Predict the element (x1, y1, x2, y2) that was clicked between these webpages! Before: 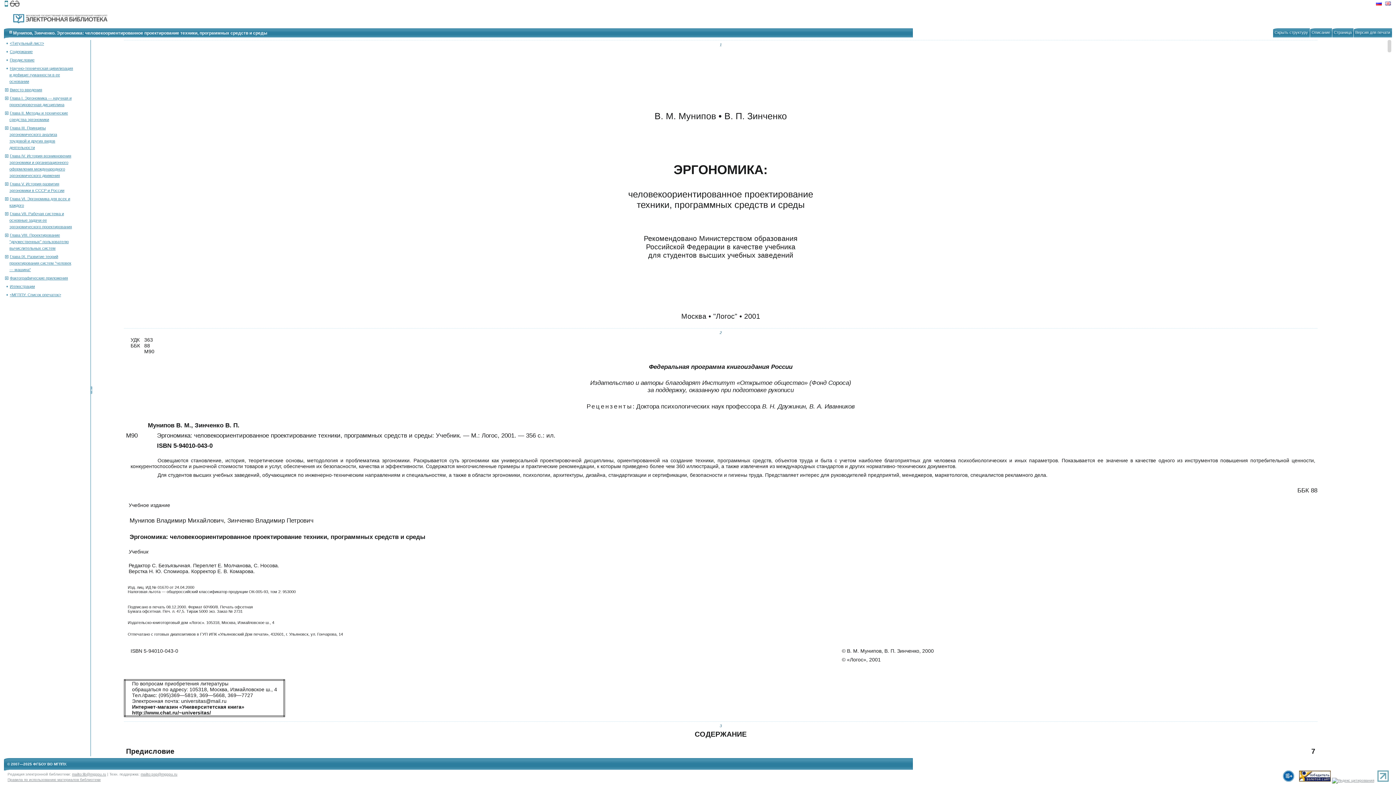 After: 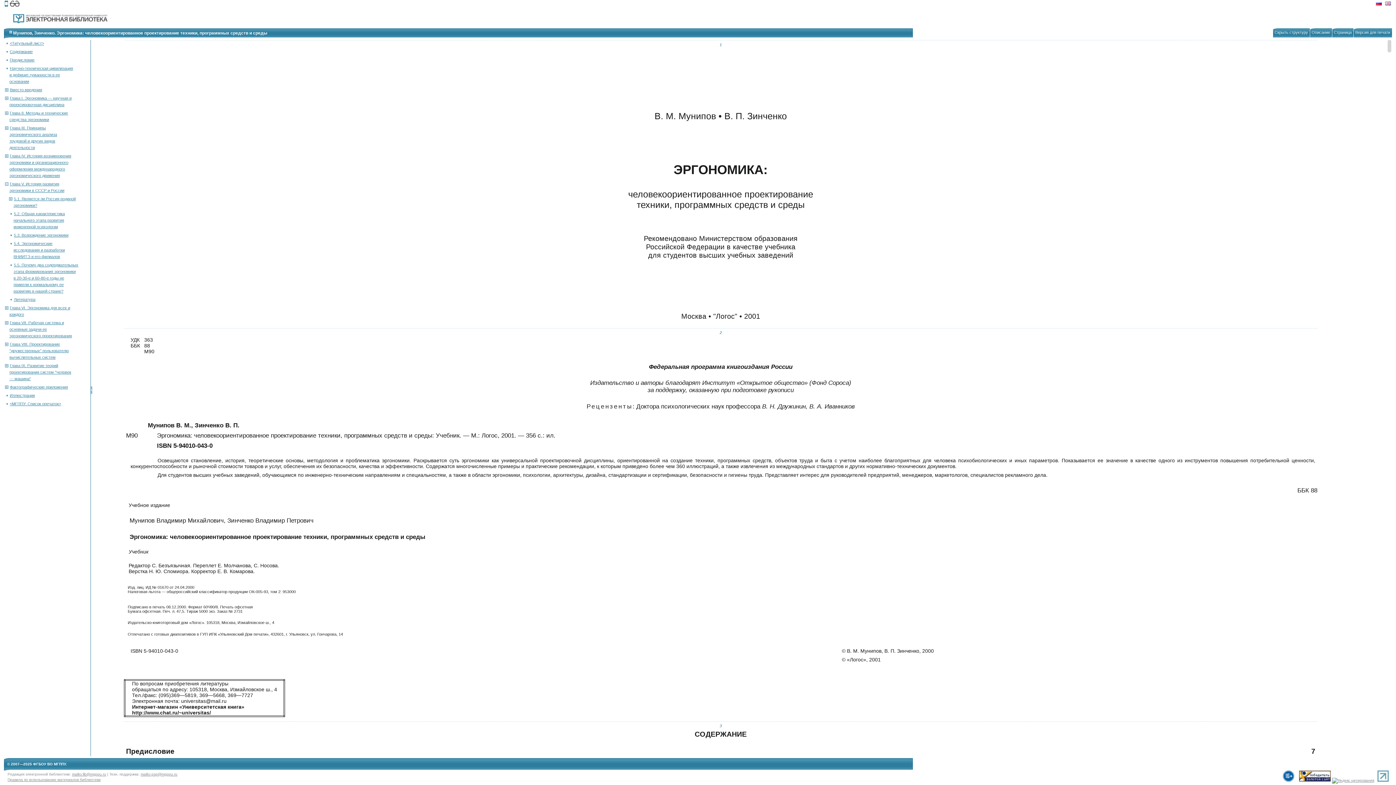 Action: bbox: (3, 181, 9, 188) label: -